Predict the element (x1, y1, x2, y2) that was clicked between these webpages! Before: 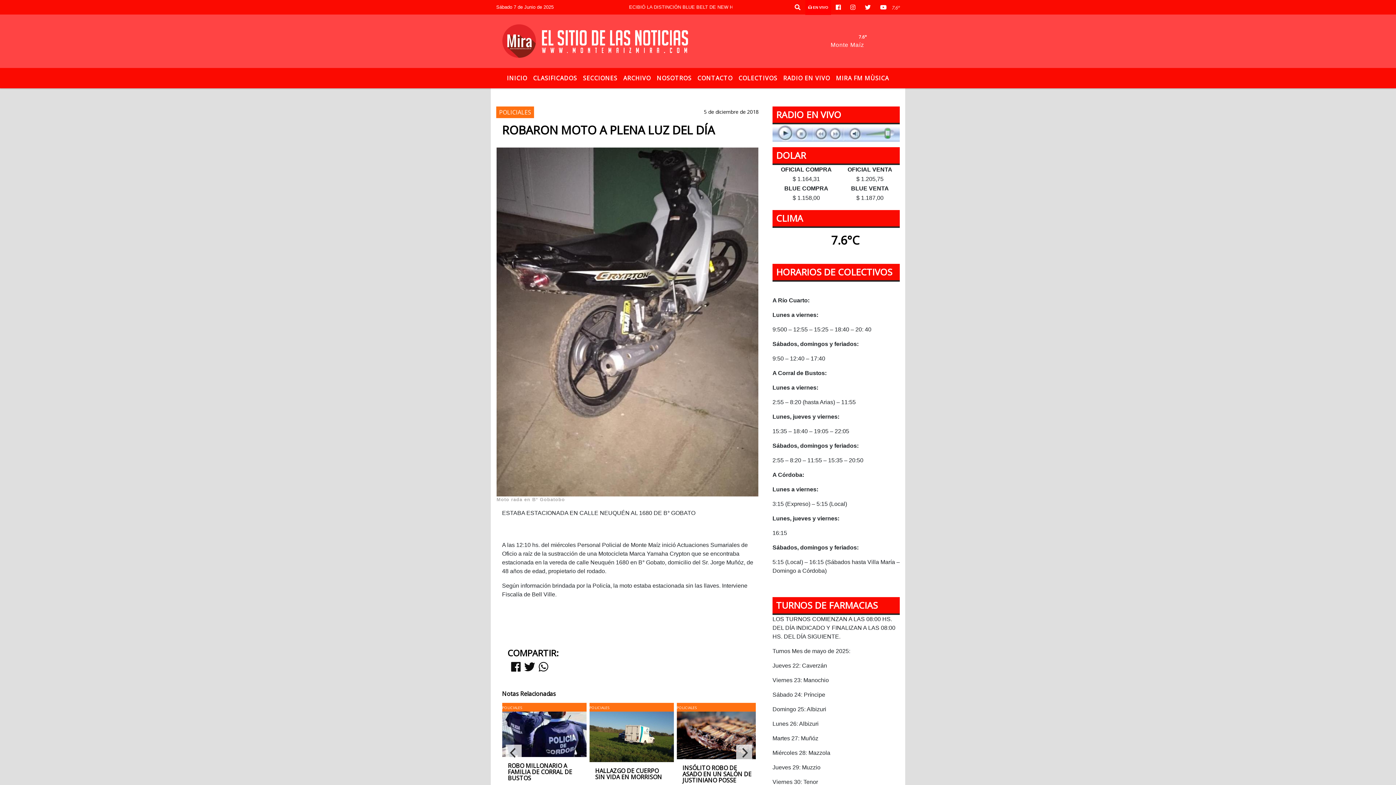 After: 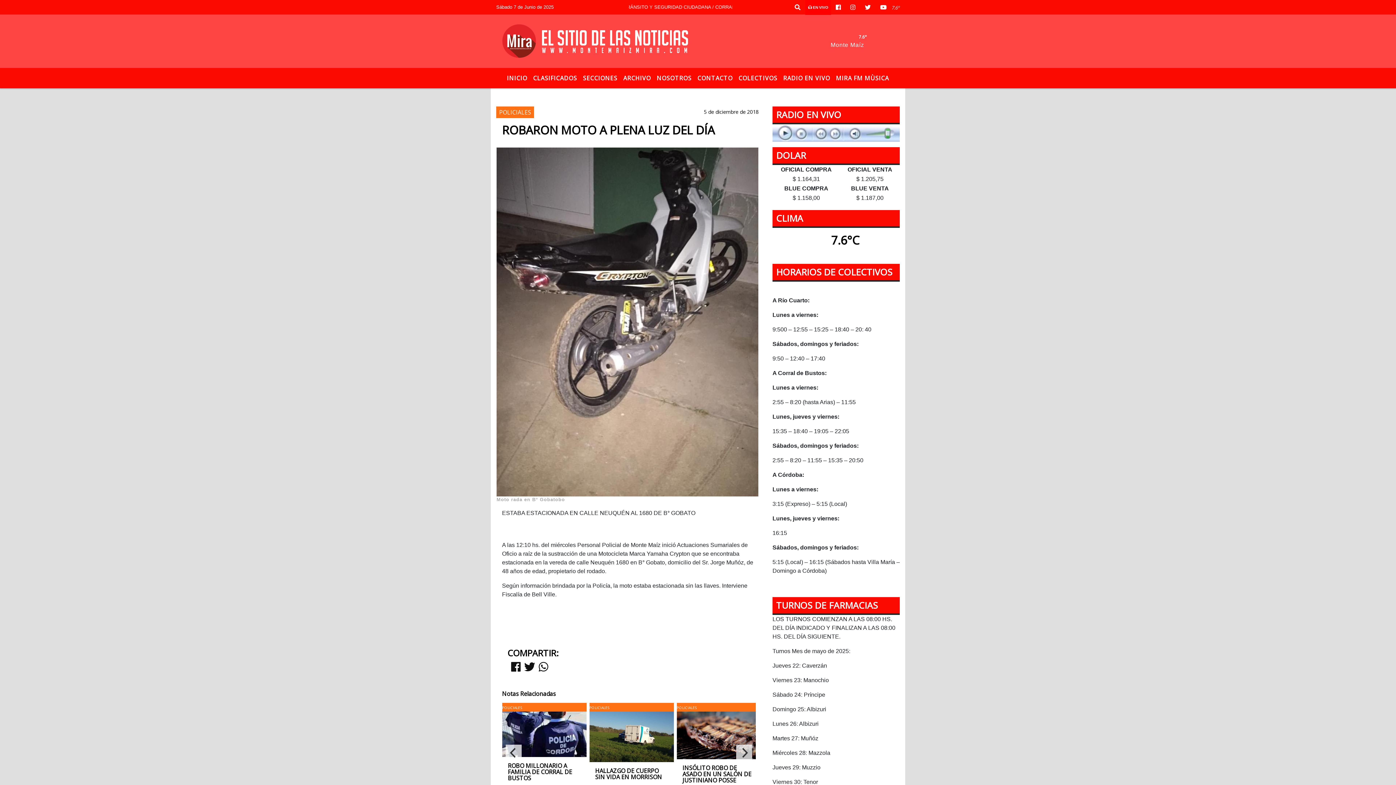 Action: bbox: (538, 661, 548, 673)